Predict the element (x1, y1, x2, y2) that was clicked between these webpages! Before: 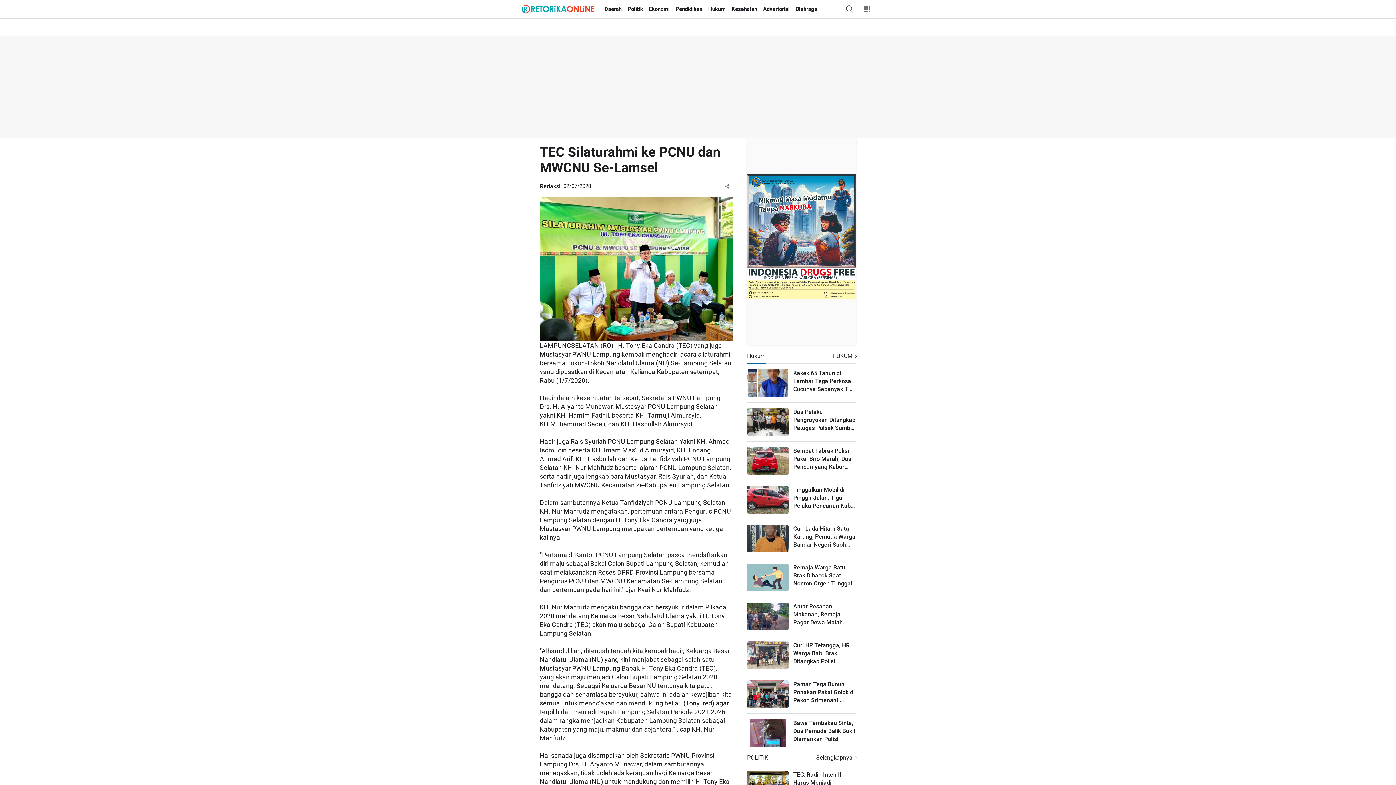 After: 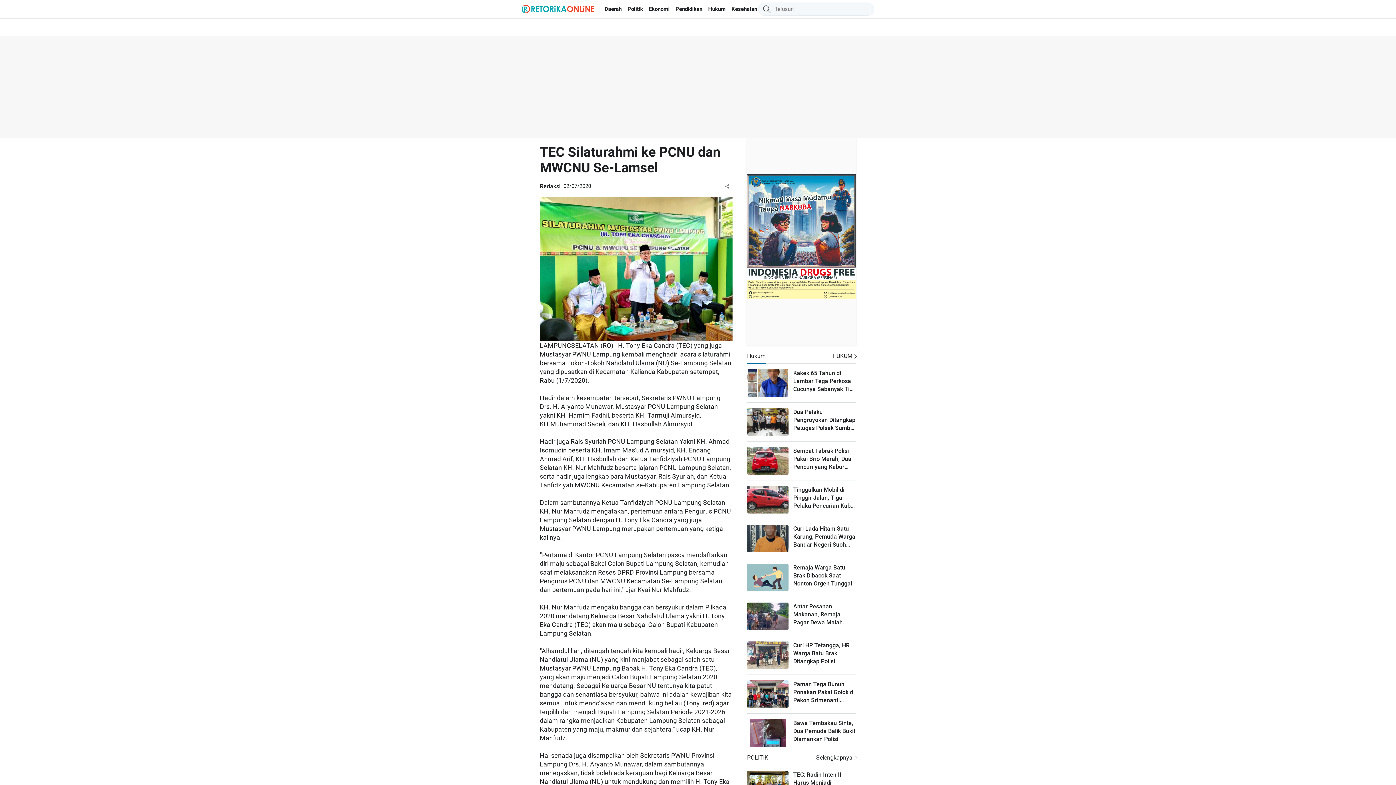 Action: label: Telusuri bbox: (842, 1, 857, 16)